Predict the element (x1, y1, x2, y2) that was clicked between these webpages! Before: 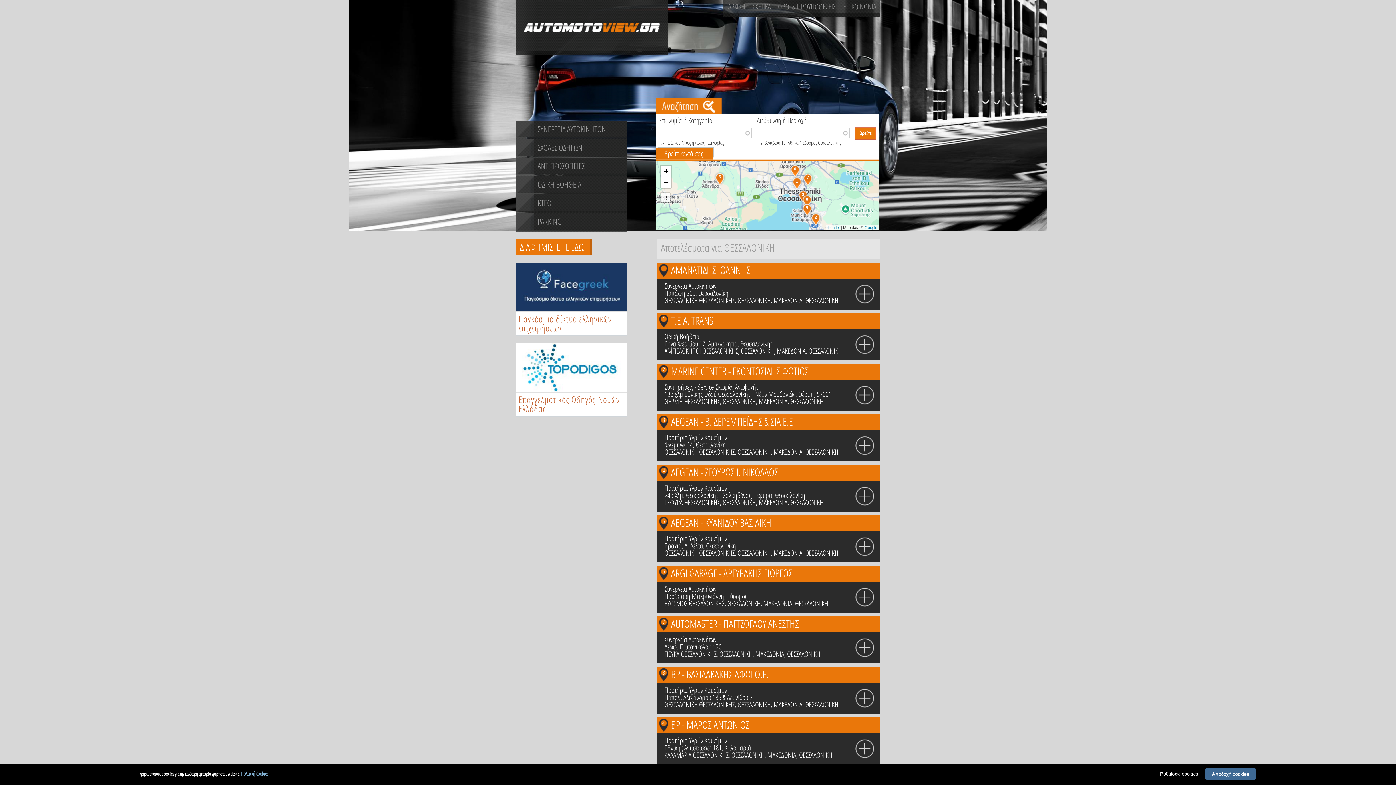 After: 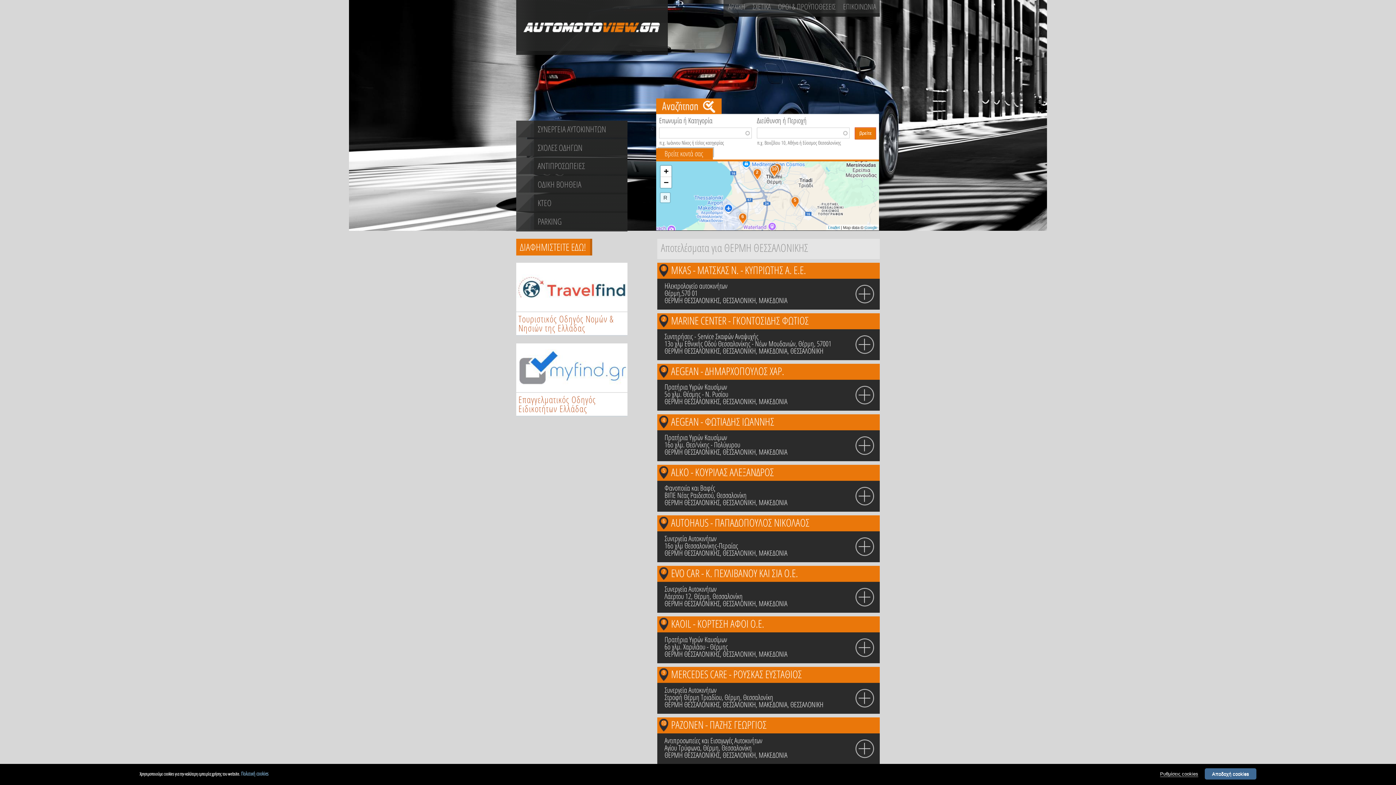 Action: label: ΘΕΡΜΗ ΘΕΣΣΑΛΟΝΙΚΗΣ bbox: (664, 396, 720, 406)